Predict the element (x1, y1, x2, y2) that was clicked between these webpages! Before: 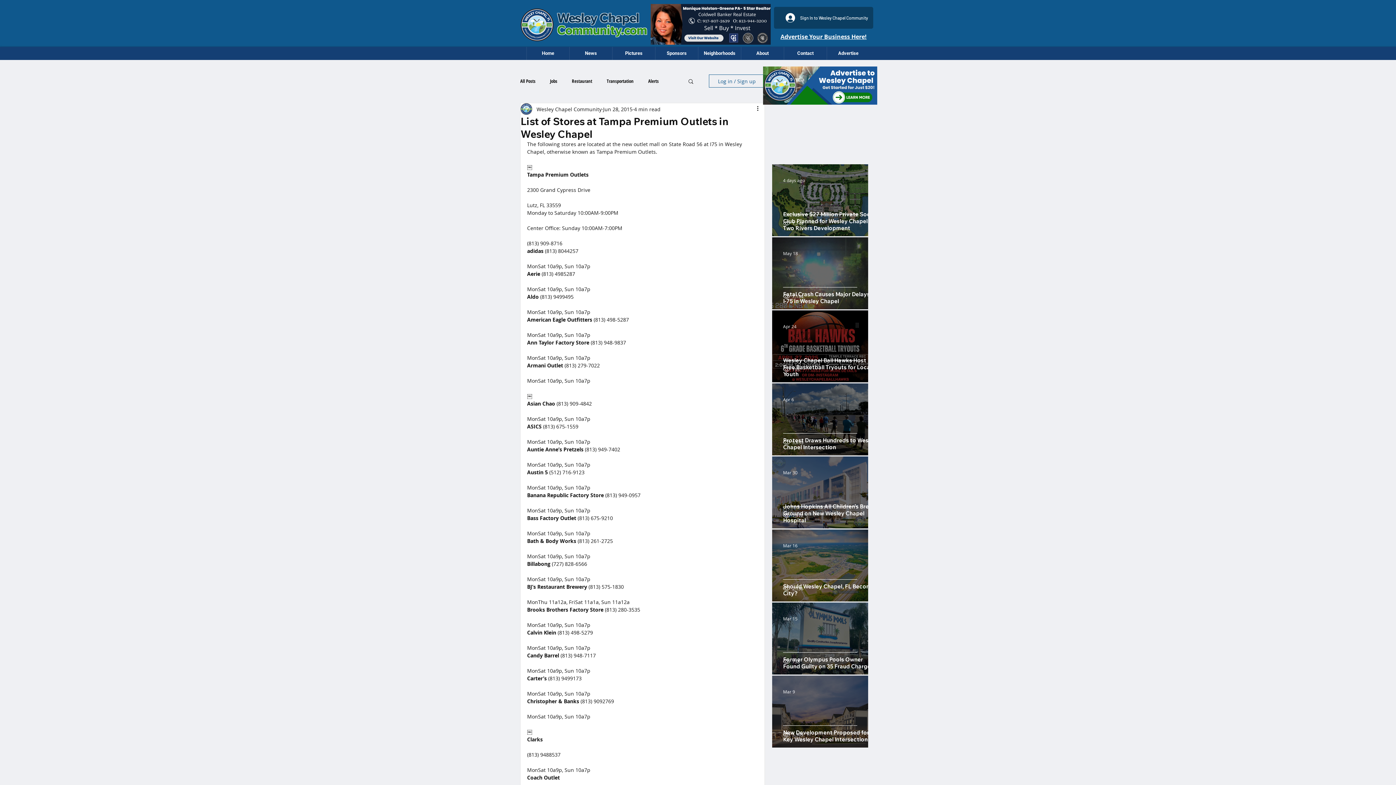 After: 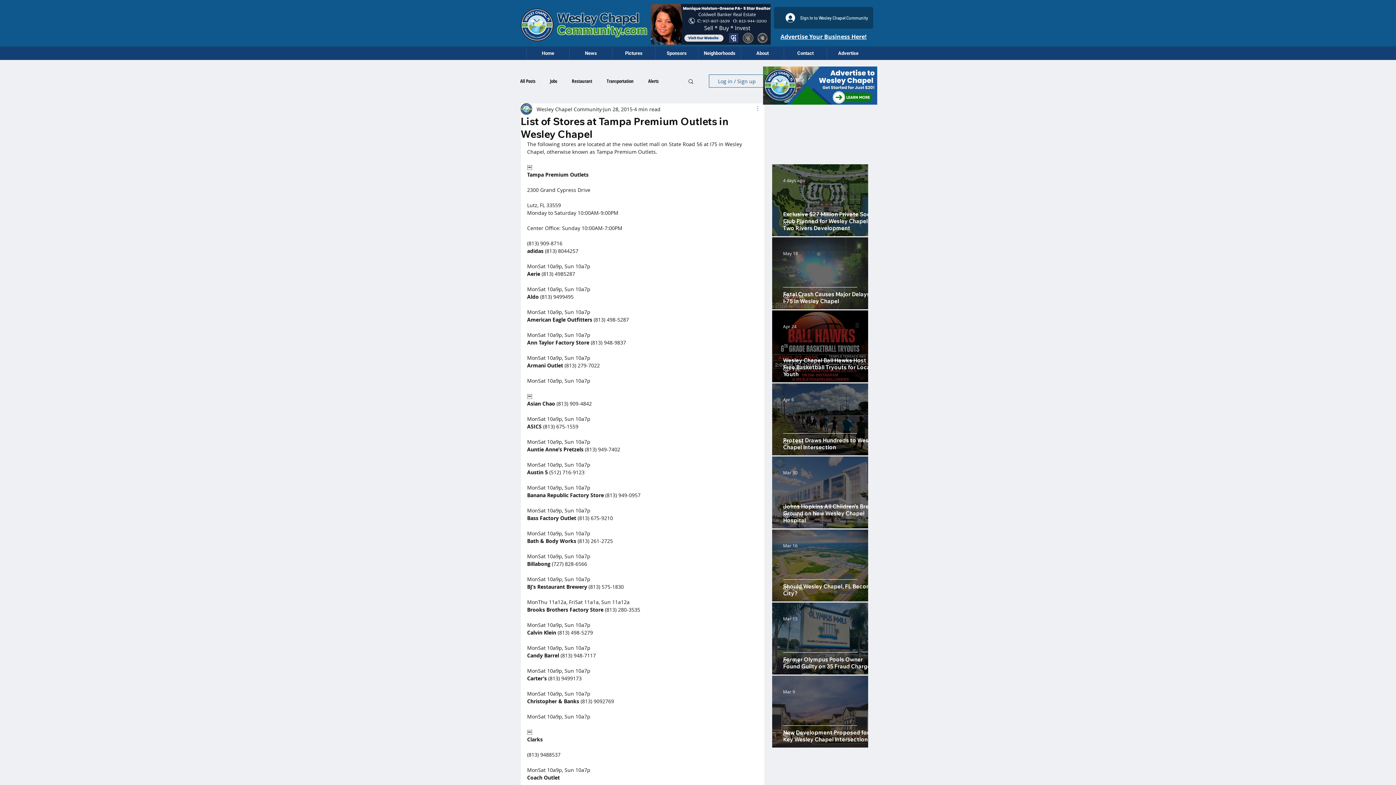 Action: bbox: (756, 104, 764, 113) label: More actions